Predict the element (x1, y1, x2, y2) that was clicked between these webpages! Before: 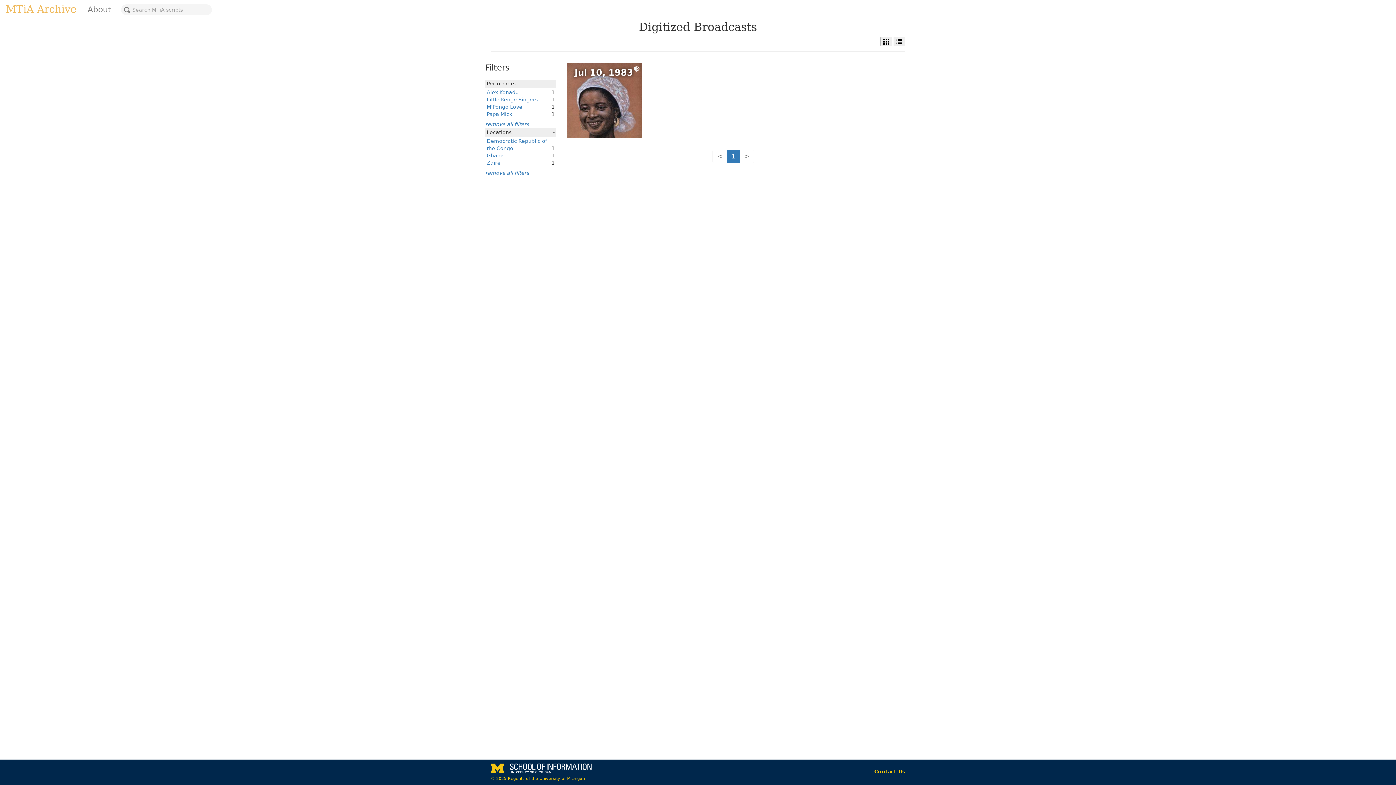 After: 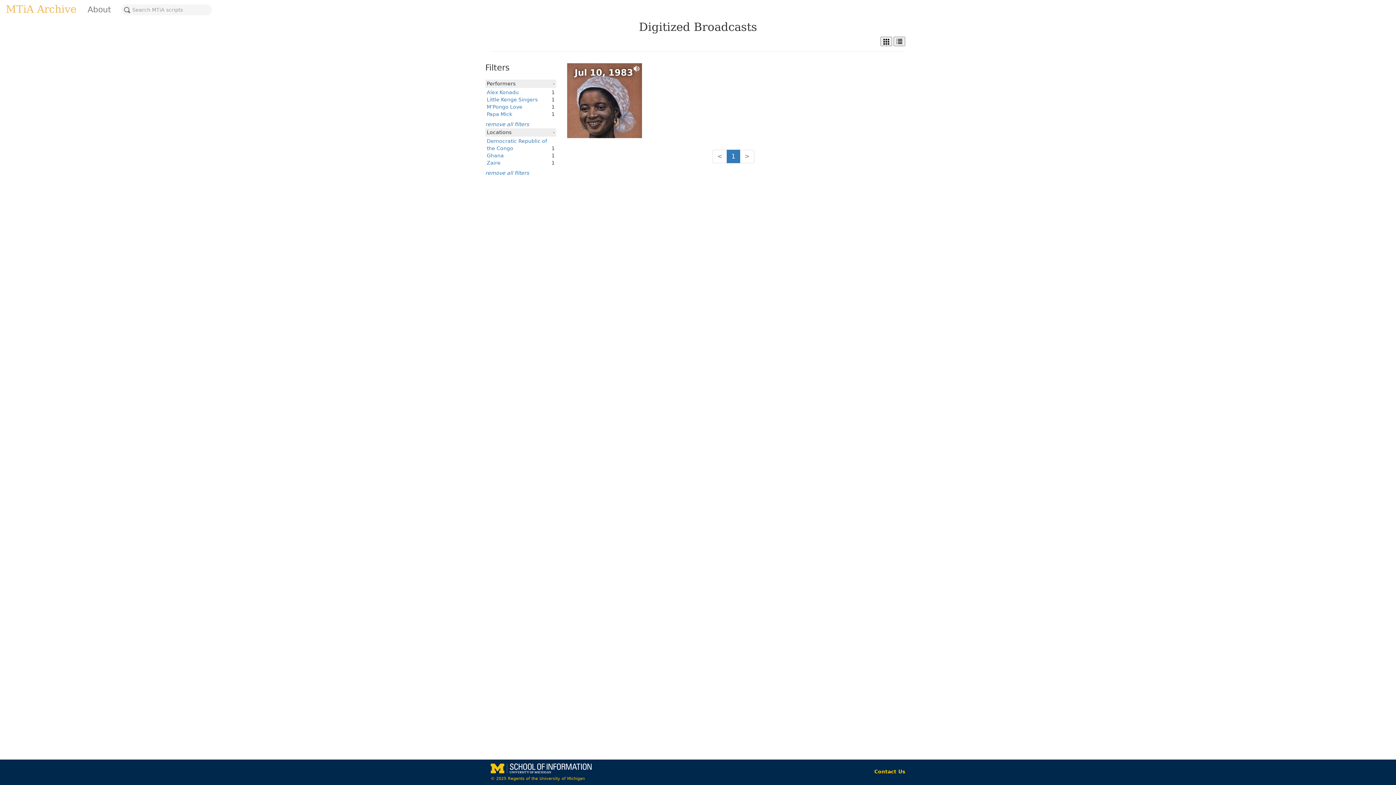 Action: label: Papa Mick bbox: (486, 111, 512, 117)